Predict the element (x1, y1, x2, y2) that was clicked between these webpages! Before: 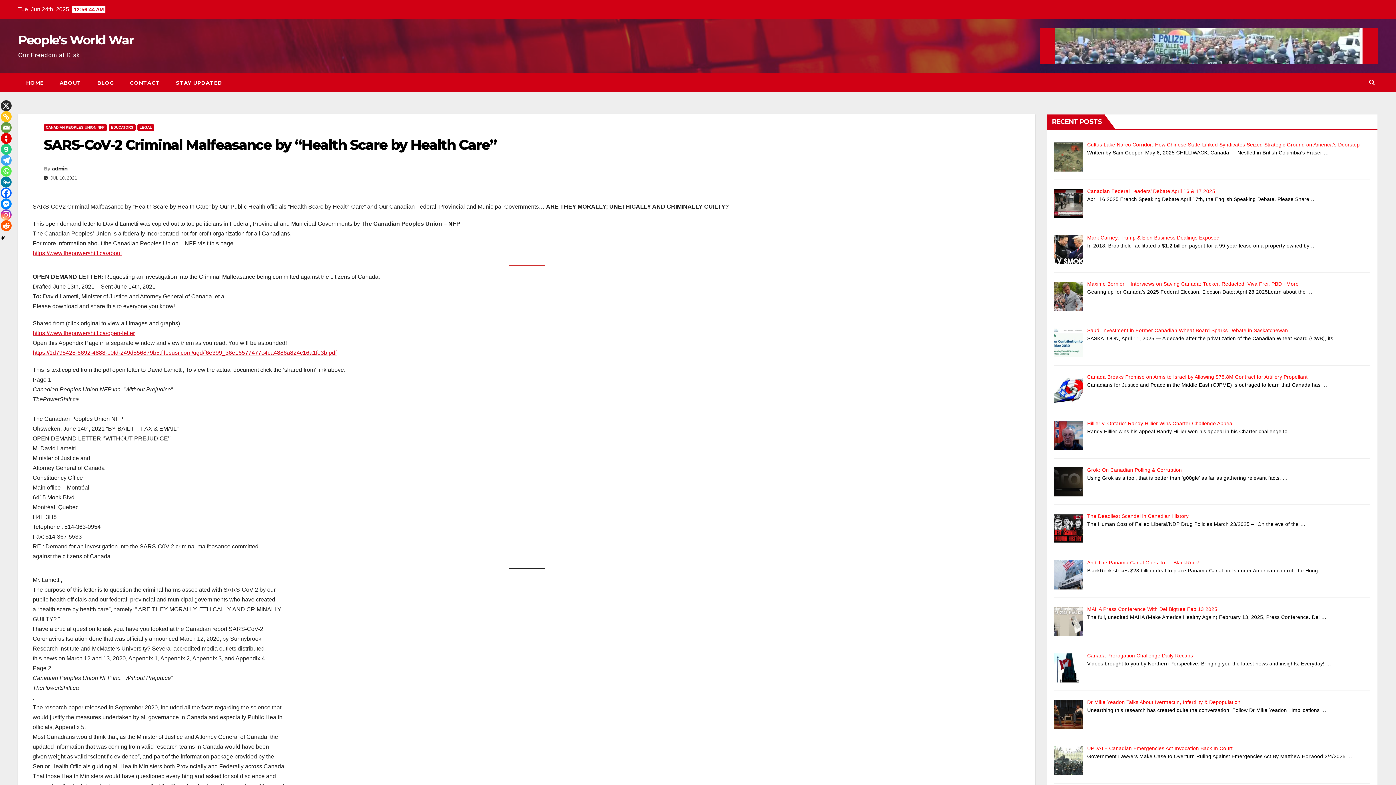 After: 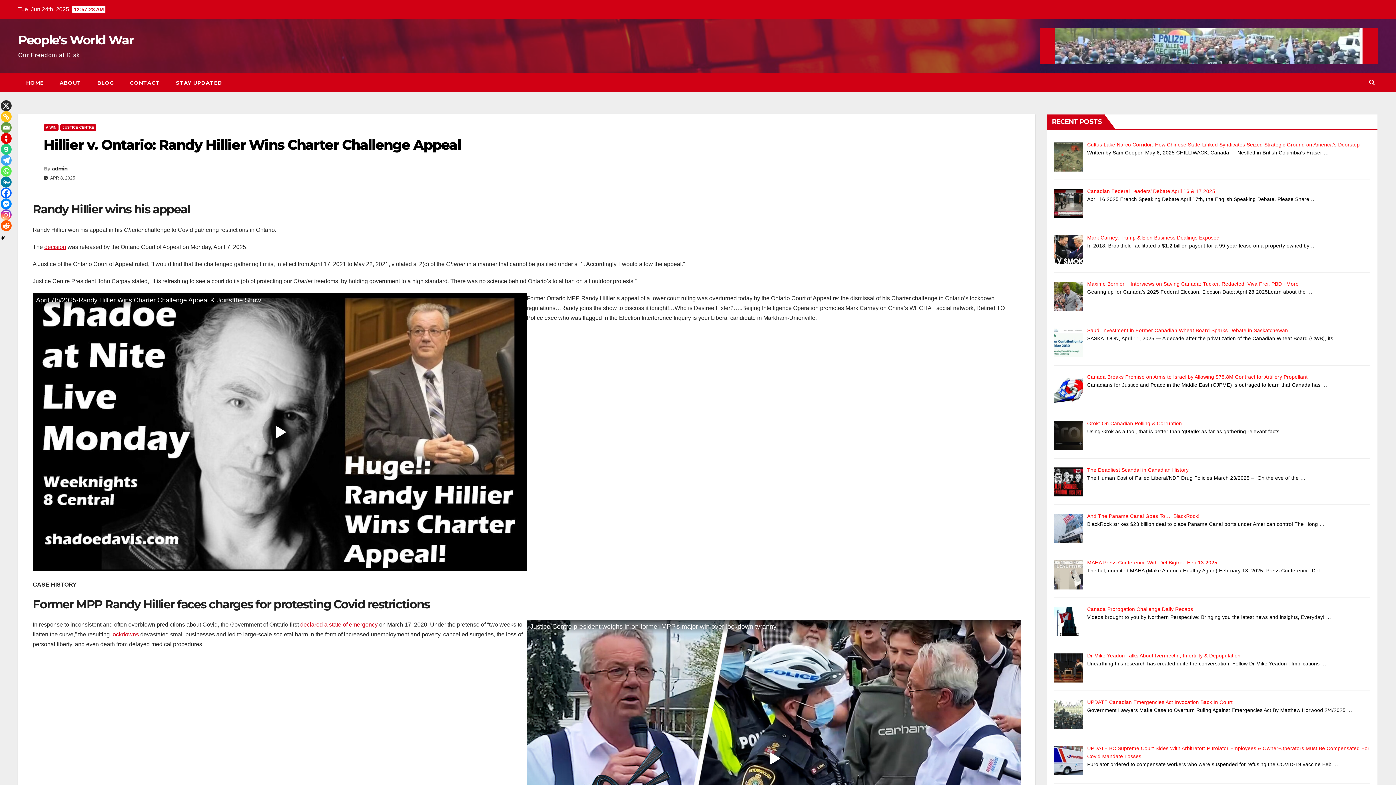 Action: bbox: (1087, 420, 1233, 426) label: Hillier v. Ontario: Randy Hillier Wins Charter Challenge Appeal